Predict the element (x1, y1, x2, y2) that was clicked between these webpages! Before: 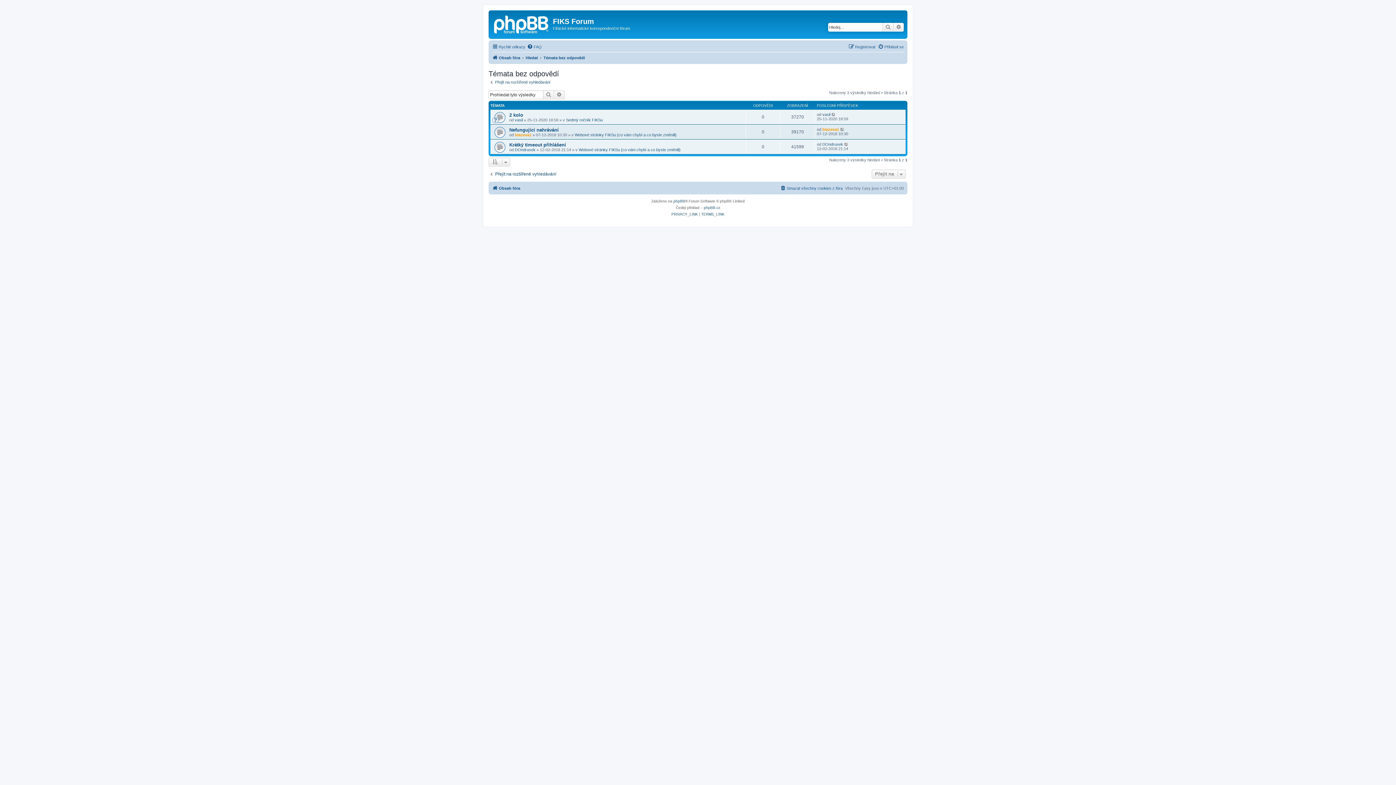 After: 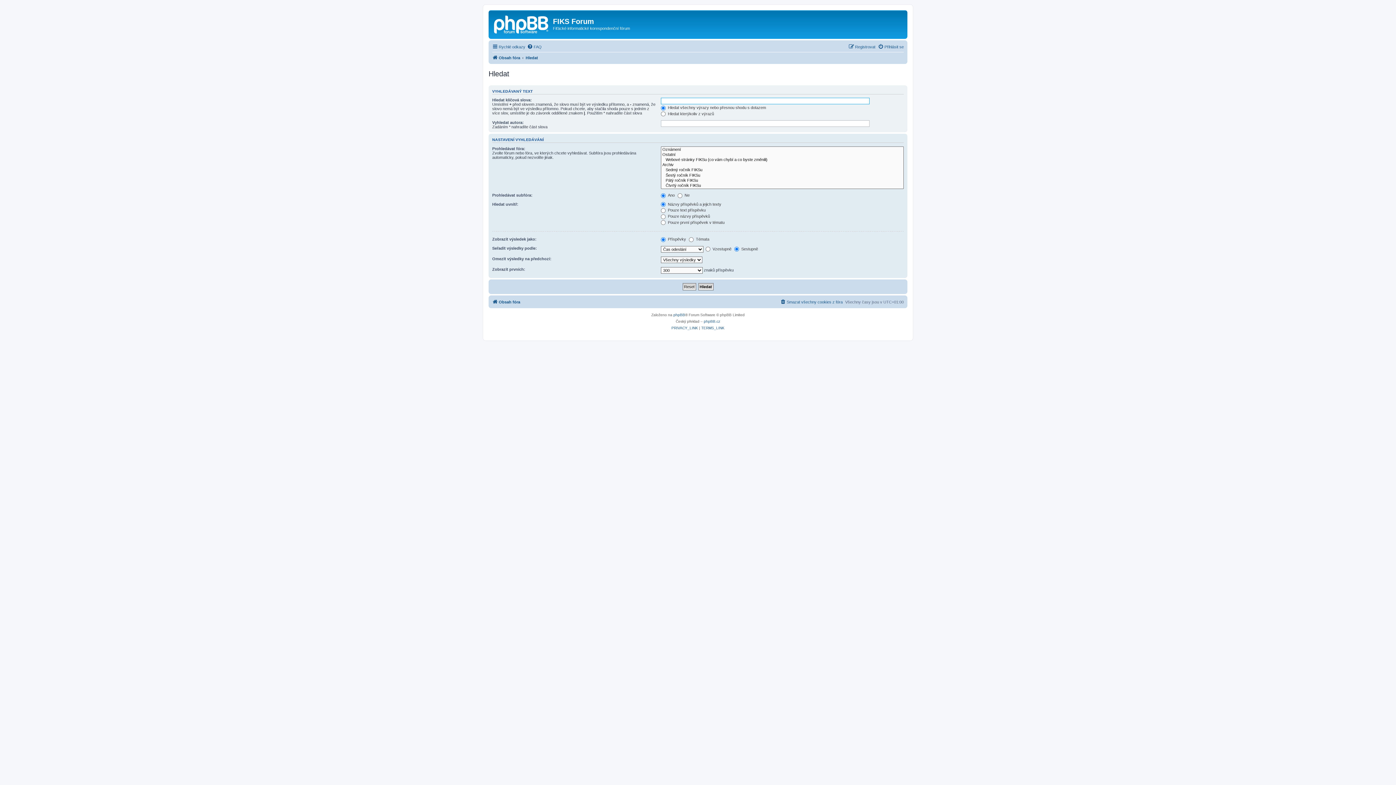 Action: bbox: (893, 22, 904, 31) label: Pokročilé hledání